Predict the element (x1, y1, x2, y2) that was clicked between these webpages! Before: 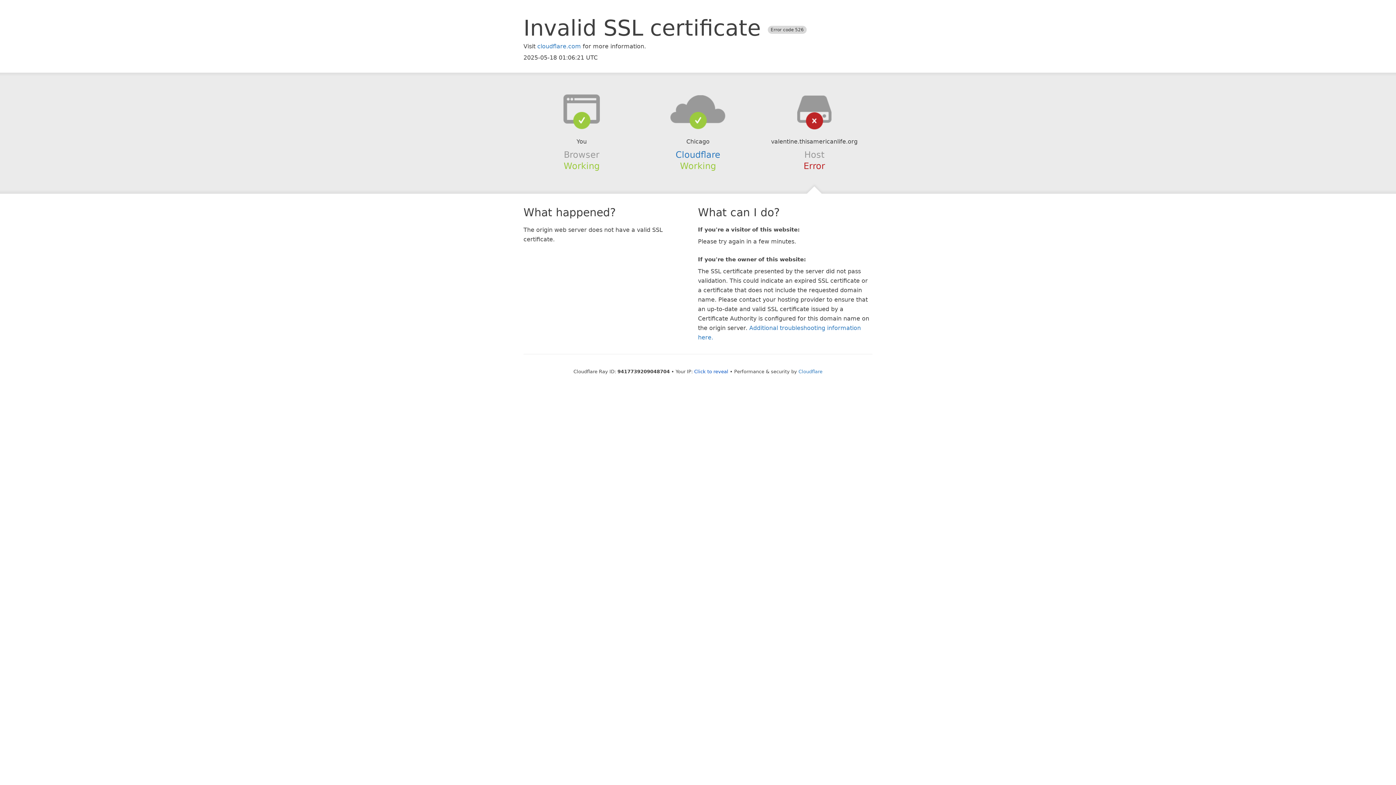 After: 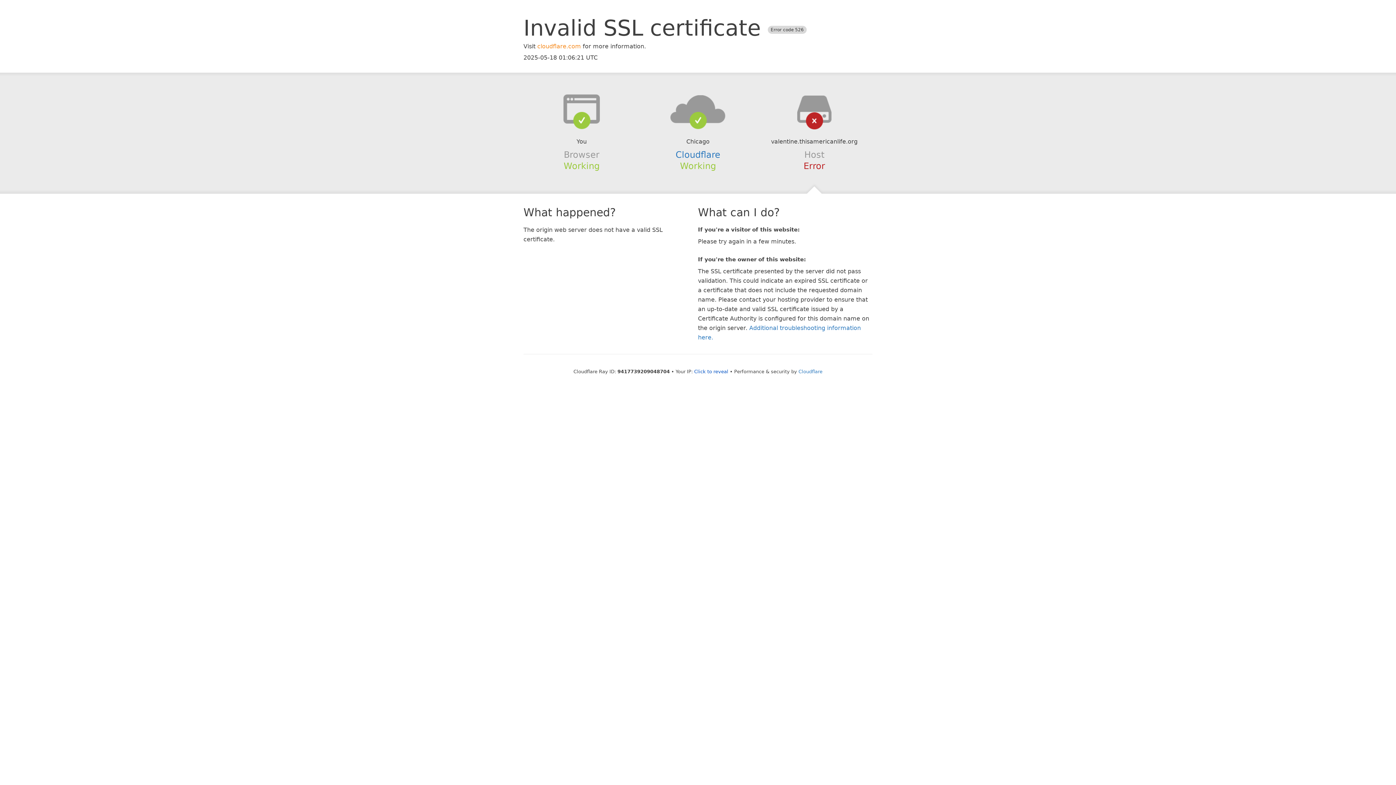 Action: label: cloudflare.com bbox: (537, 42, 581, 49)